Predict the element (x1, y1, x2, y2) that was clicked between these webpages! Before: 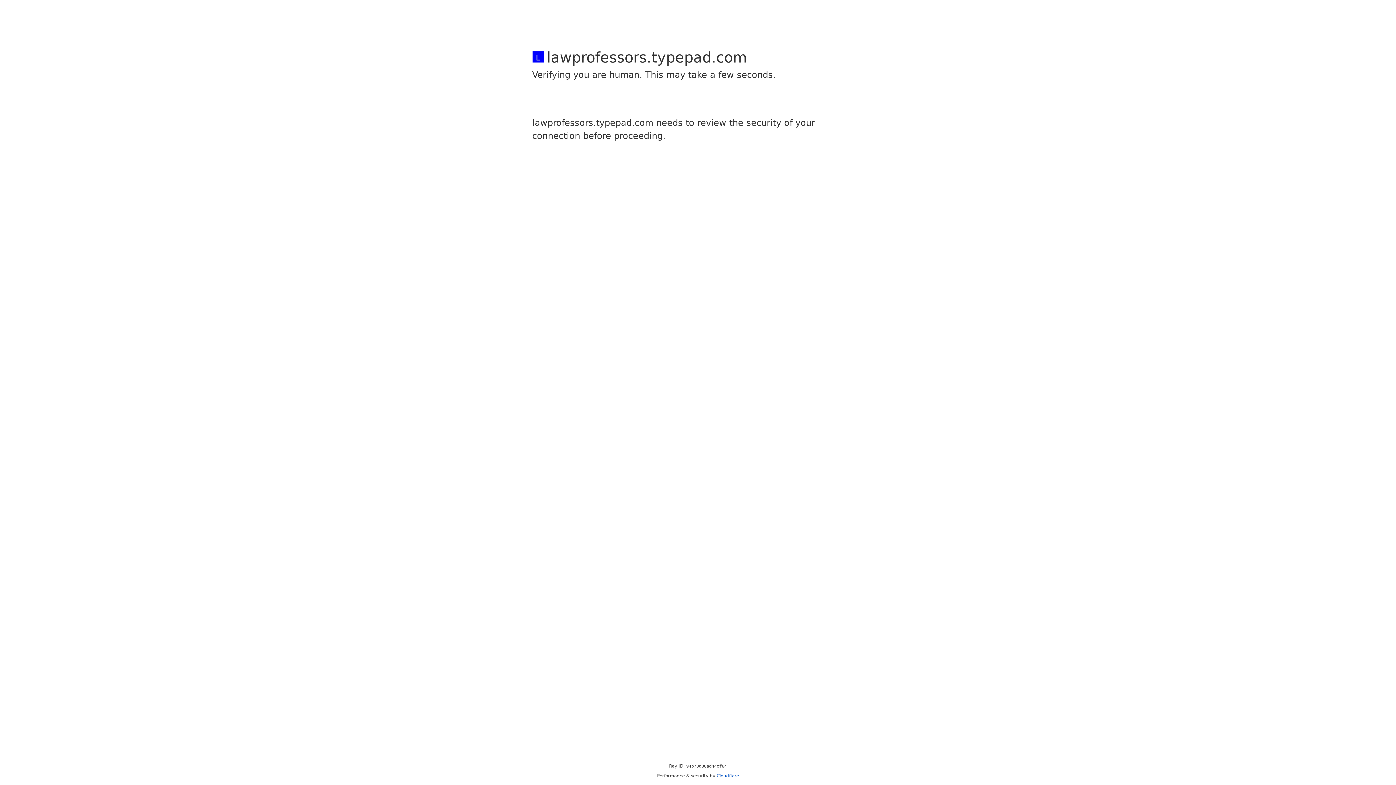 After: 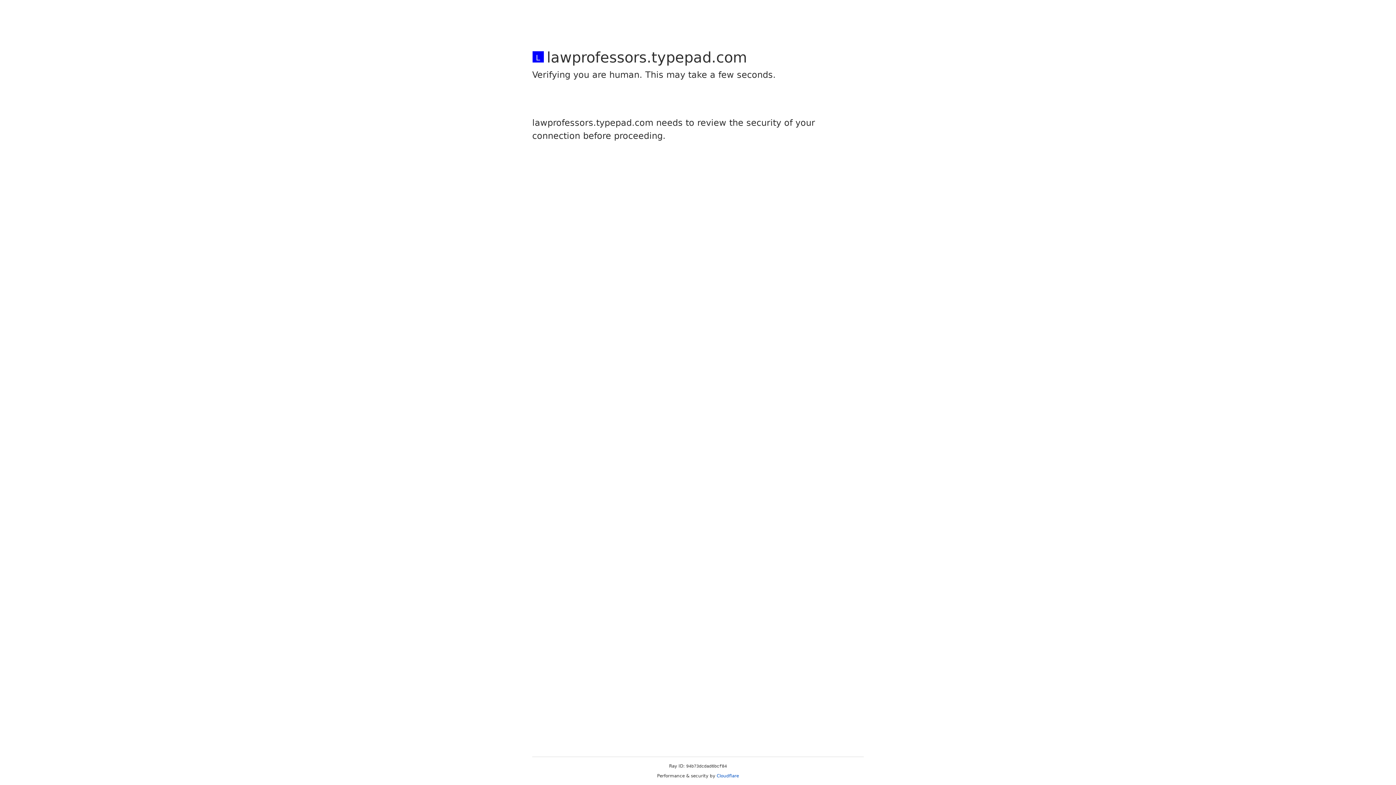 Action: bbox: (716, 773, 739, 778) label: Cloudflare